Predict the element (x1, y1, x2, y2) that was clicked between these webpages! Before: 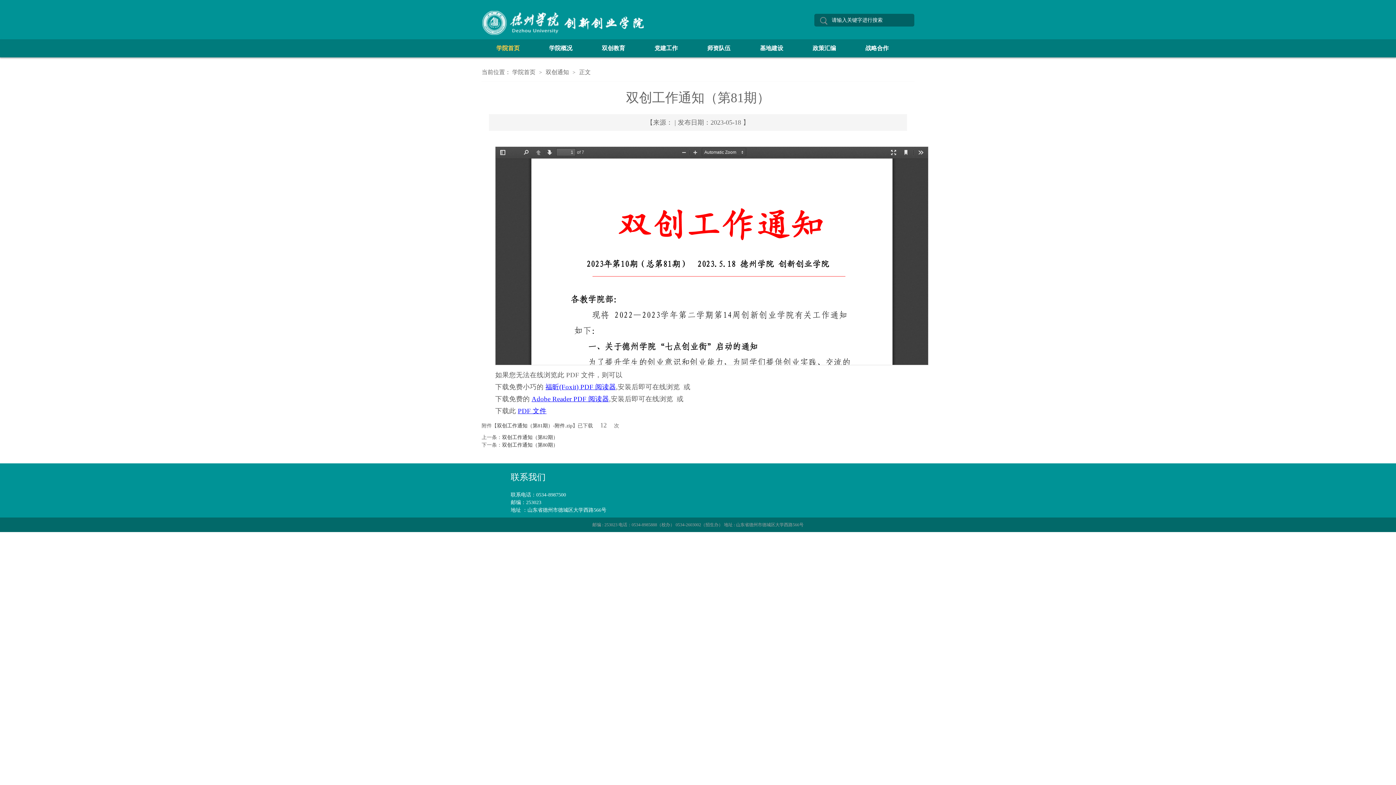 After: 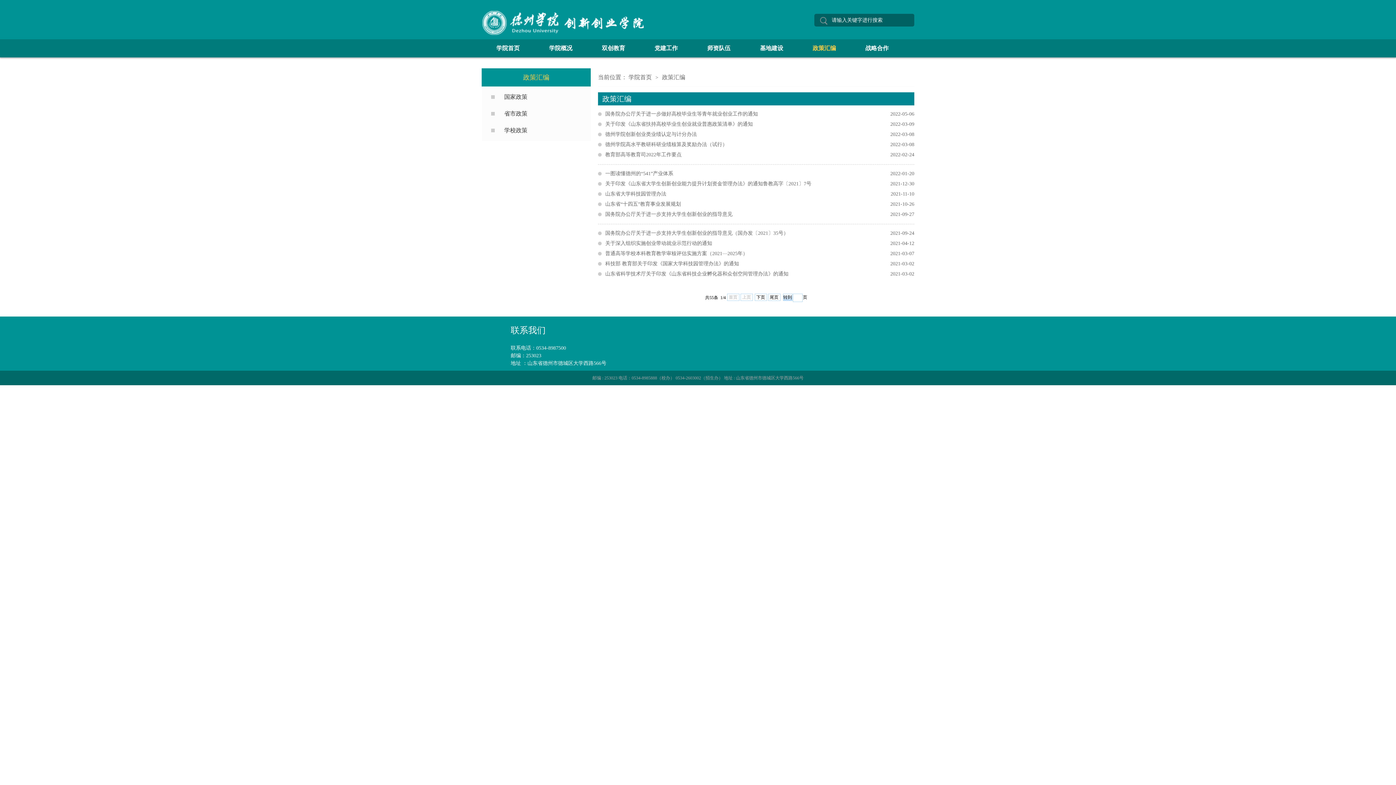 Action: label: 政策汇编 bbox: (798, 44, 850, 52)